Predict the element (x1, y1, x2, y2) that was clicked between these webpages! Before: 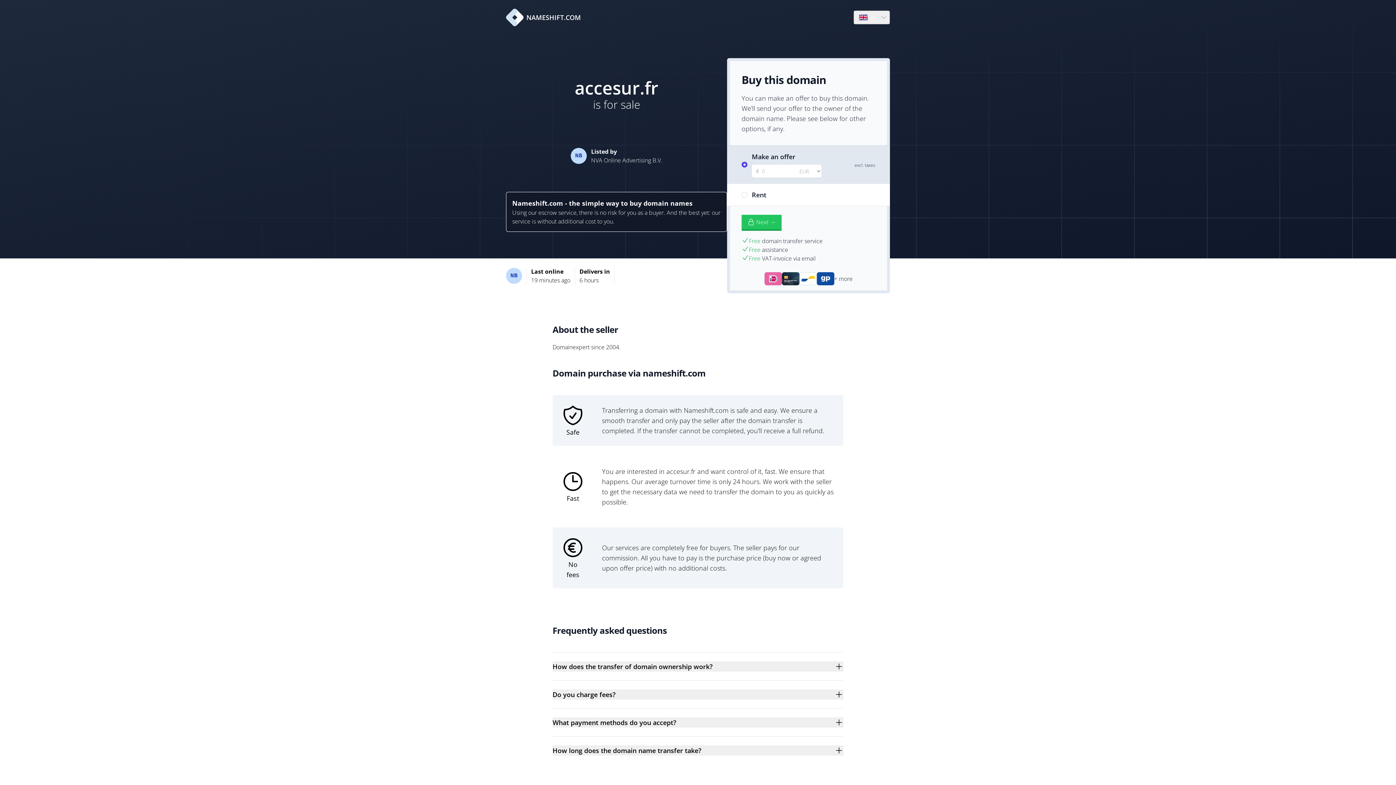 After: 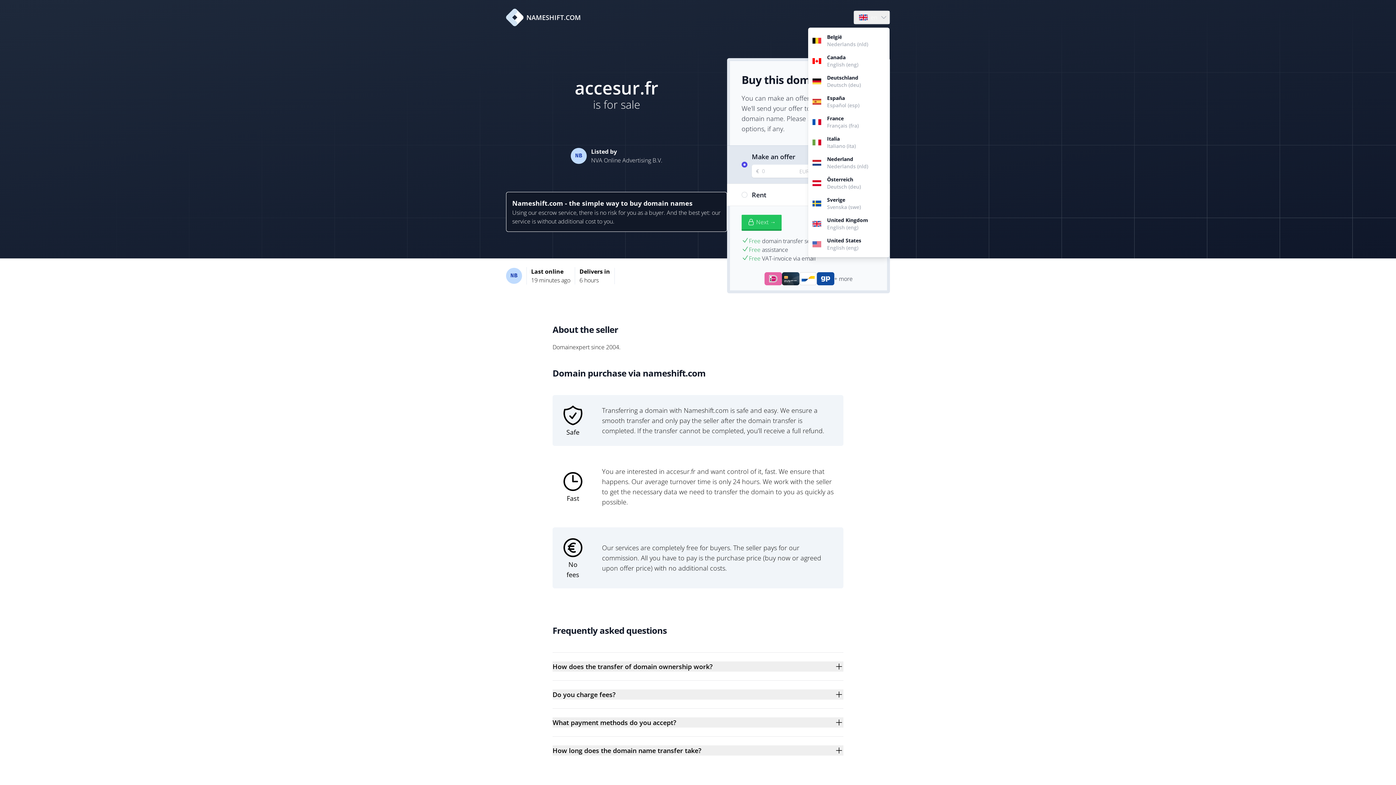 Action: bbox: (854, 10, 889, 24) label: Language